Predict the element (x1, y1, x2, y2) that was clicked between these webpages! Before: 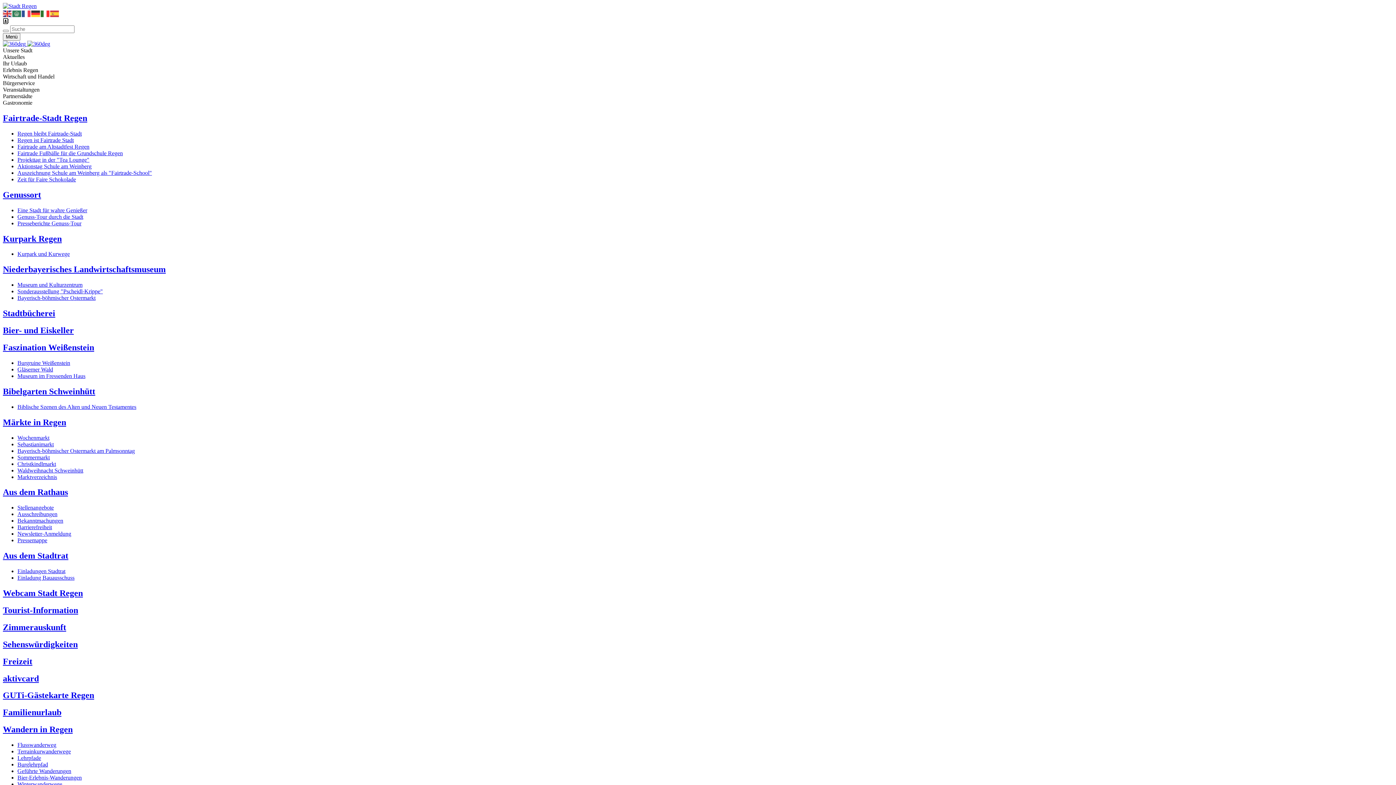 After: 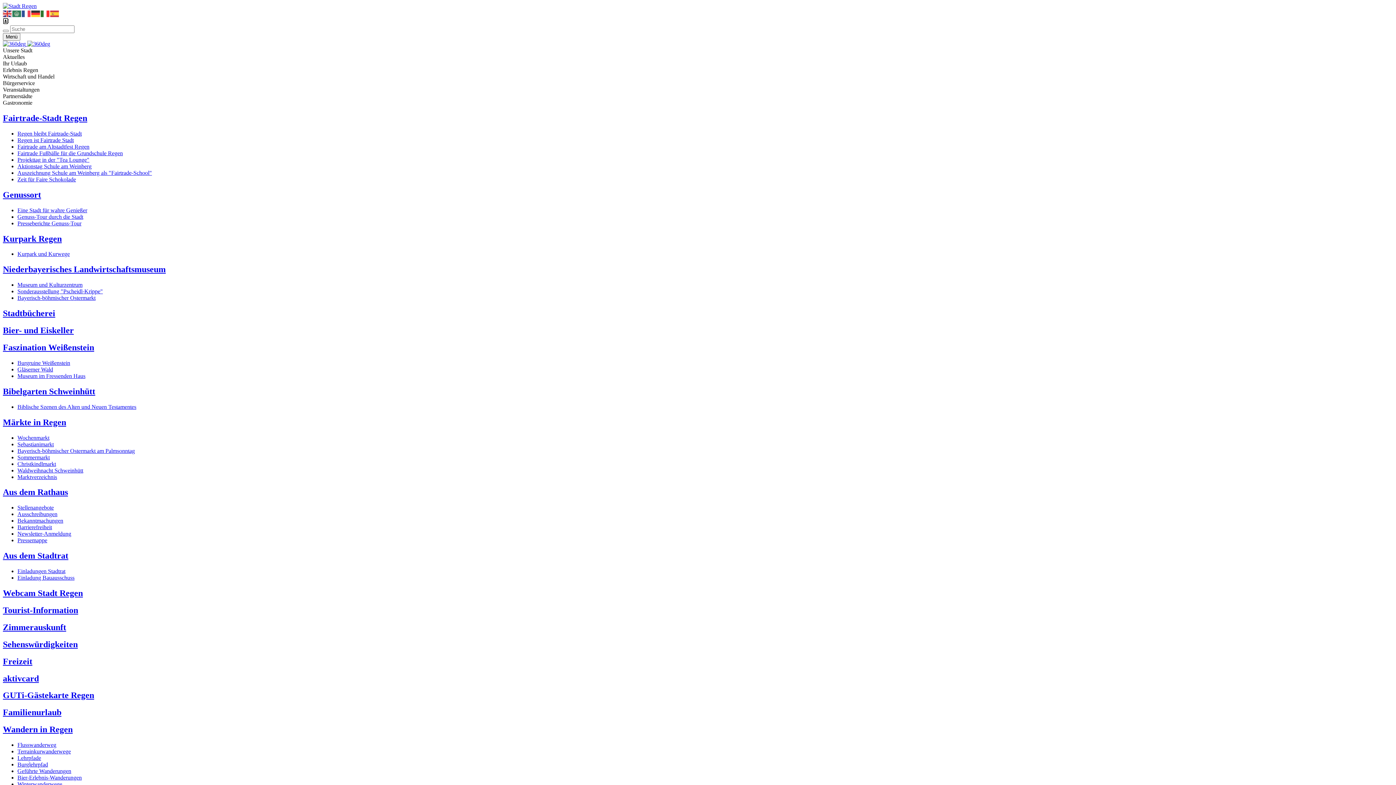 Action: bbox: (17, 156, 89, 162) label: Projekttag in der "Tea Lounge"